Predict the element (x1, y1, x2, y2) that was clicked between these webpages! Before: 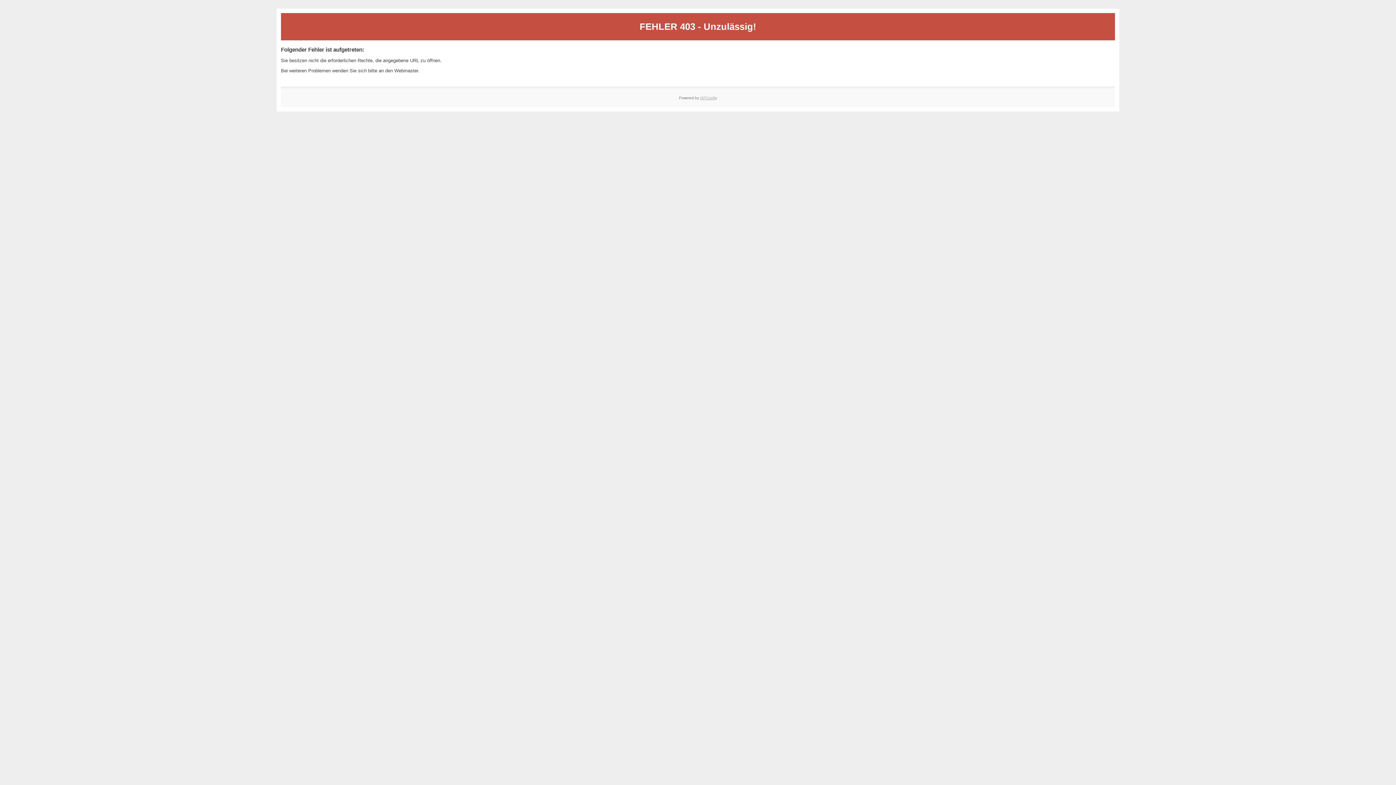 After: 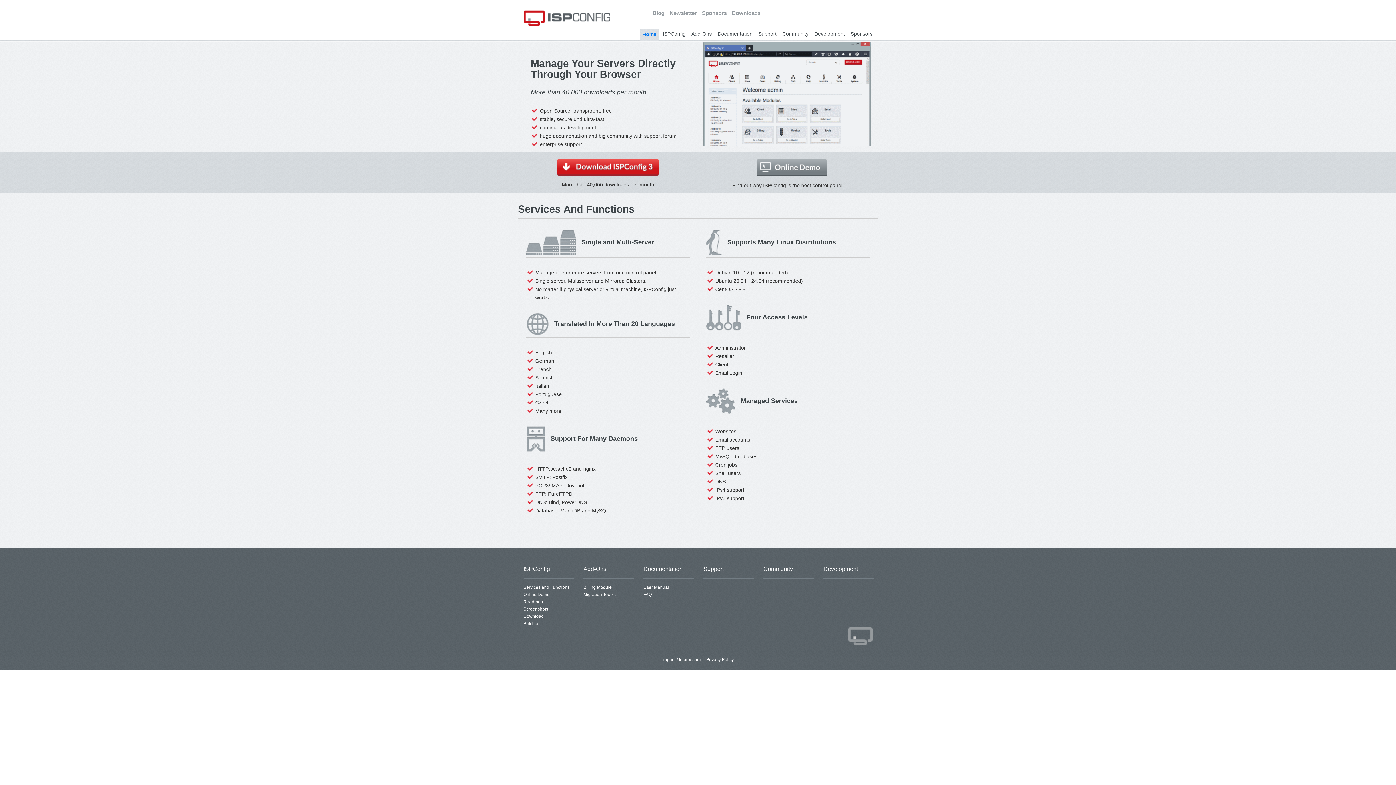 Action: bbox: (700, 95, 717, 99) label: ISPConfig